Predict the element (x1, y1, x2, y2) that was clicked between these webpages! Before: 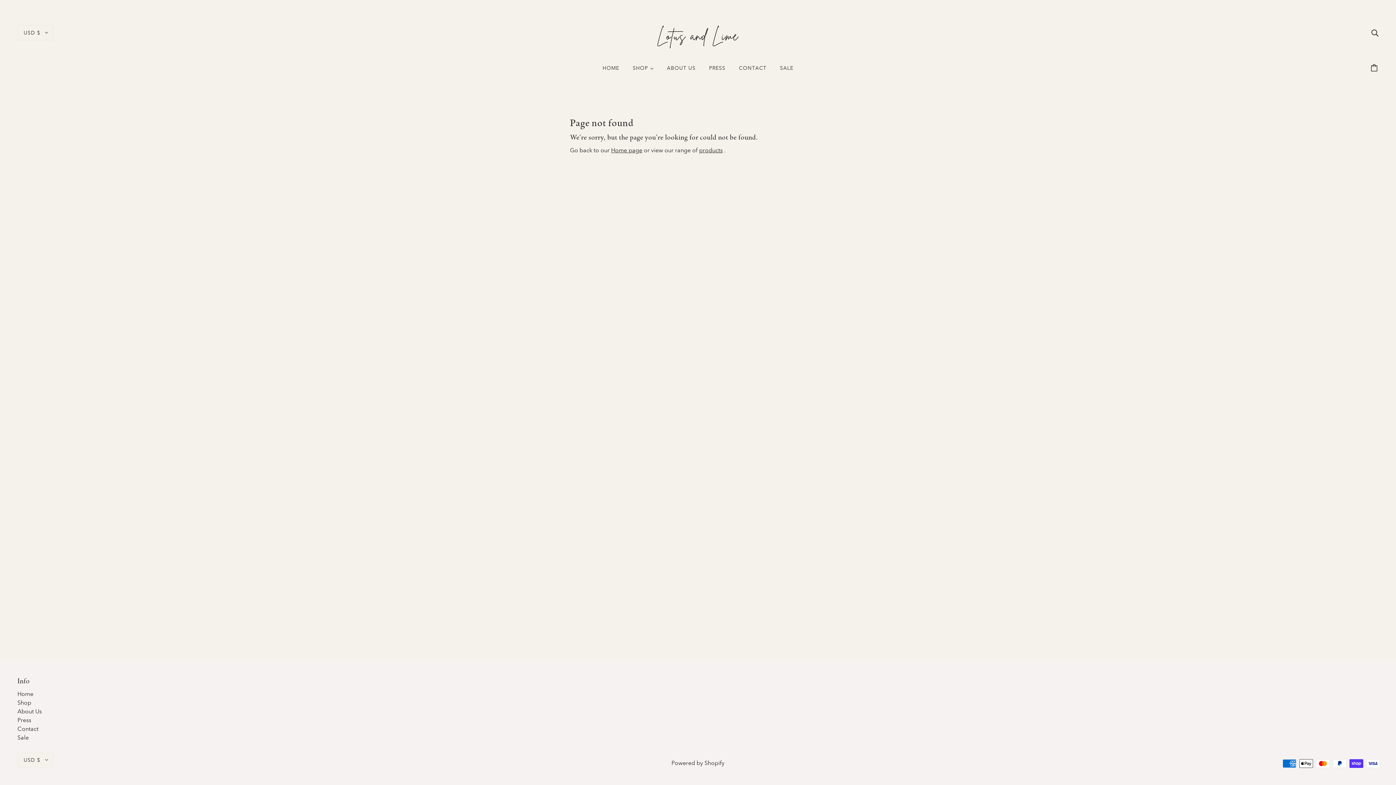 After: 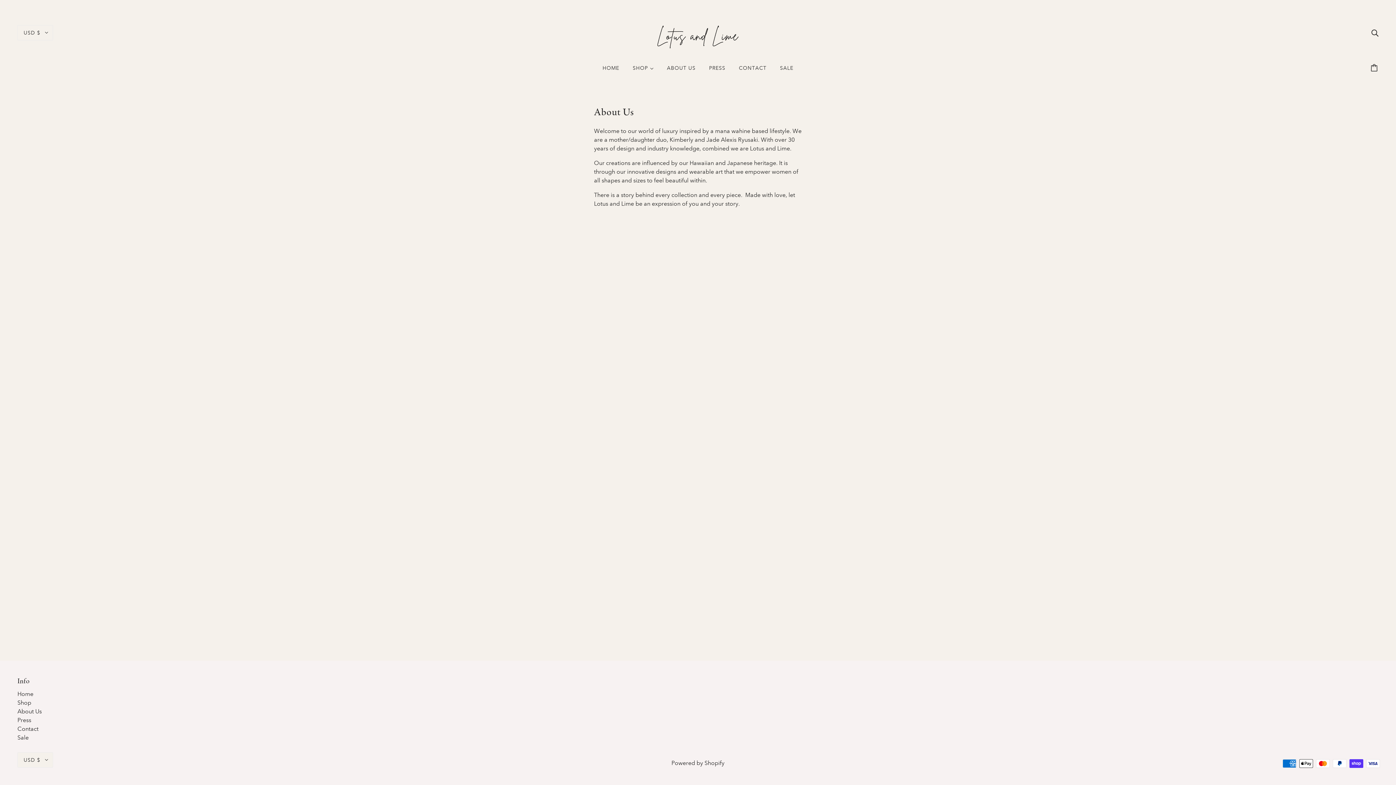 Action: label: About Us bbox: (17, 708, 41, 715)